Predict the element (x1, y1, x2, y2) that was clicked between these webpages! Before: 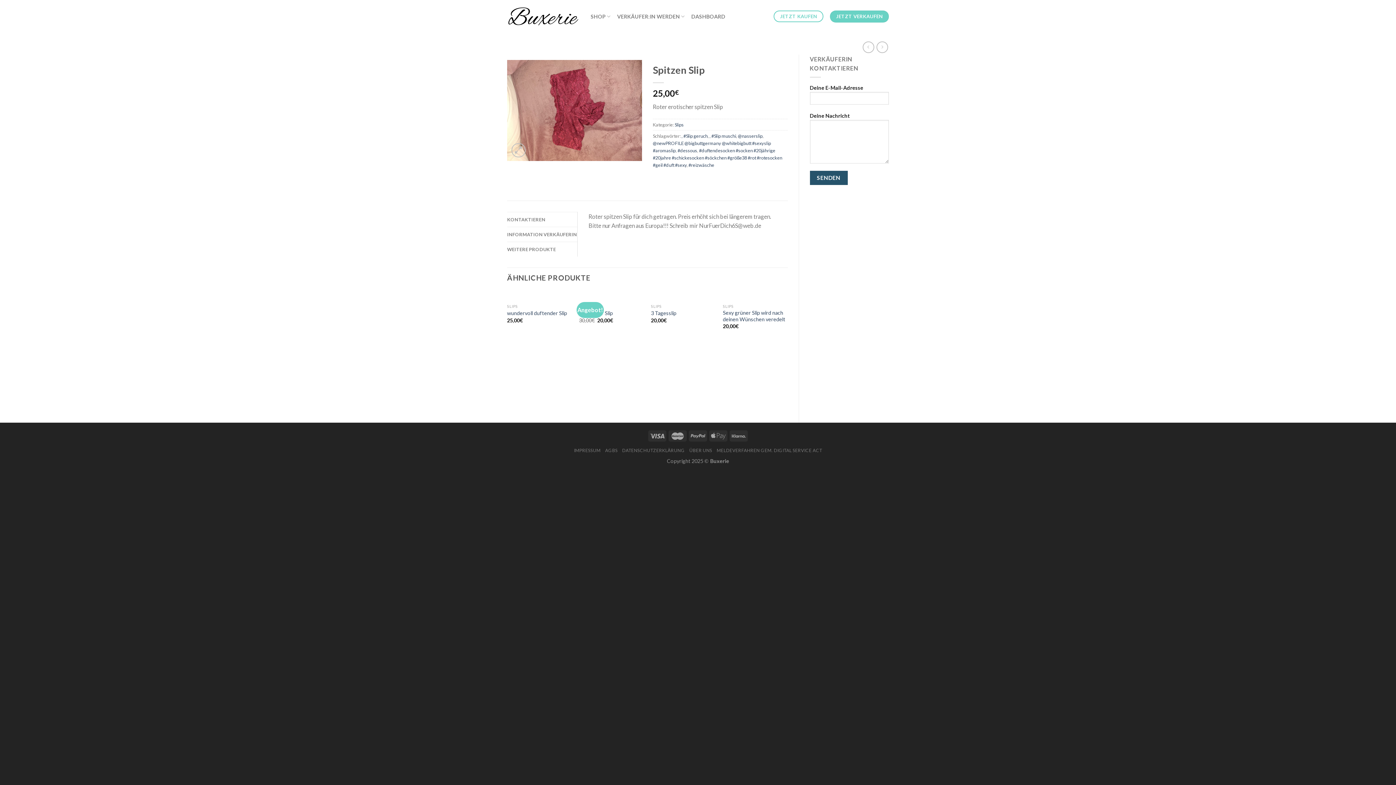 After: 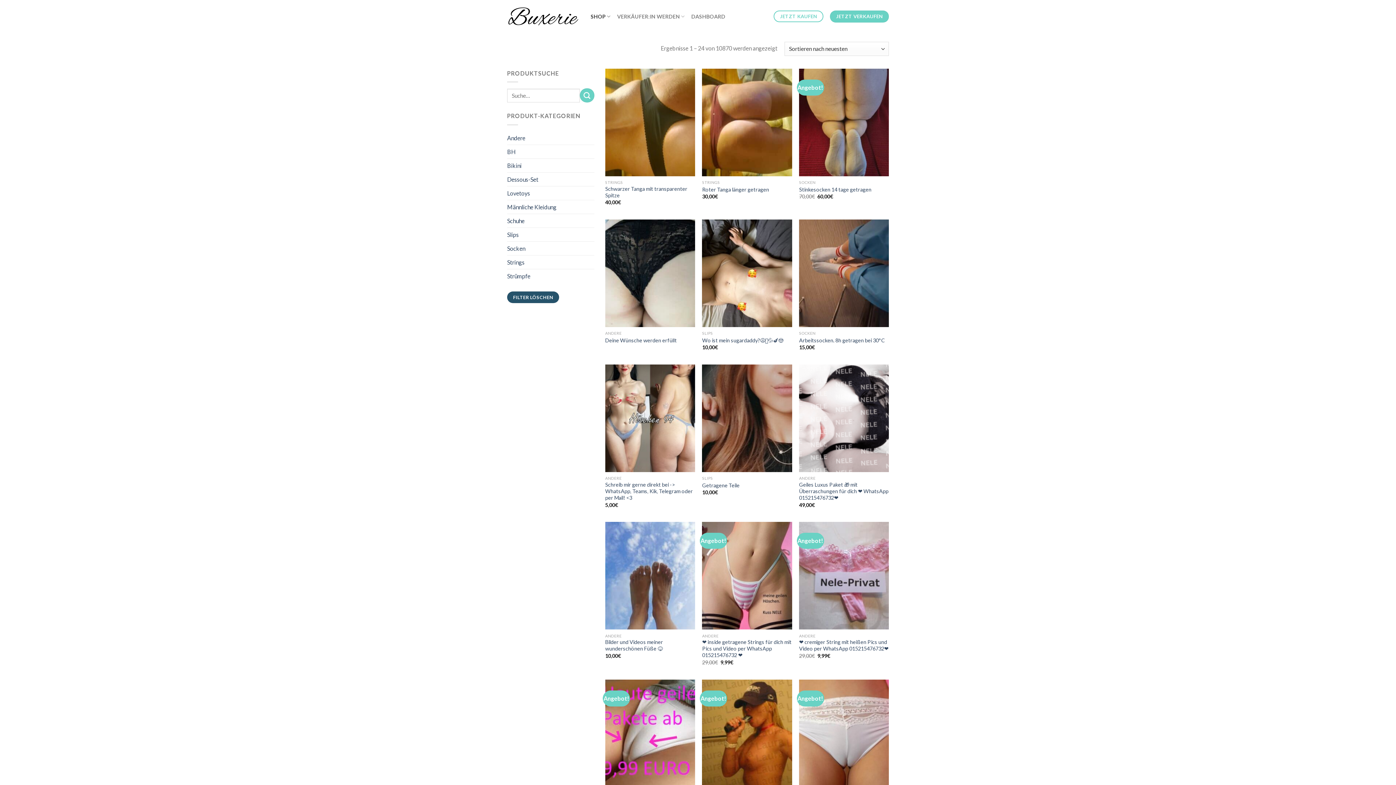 Action: bbox: (773, 10, 823, 22) label: JETZT KAUFEN